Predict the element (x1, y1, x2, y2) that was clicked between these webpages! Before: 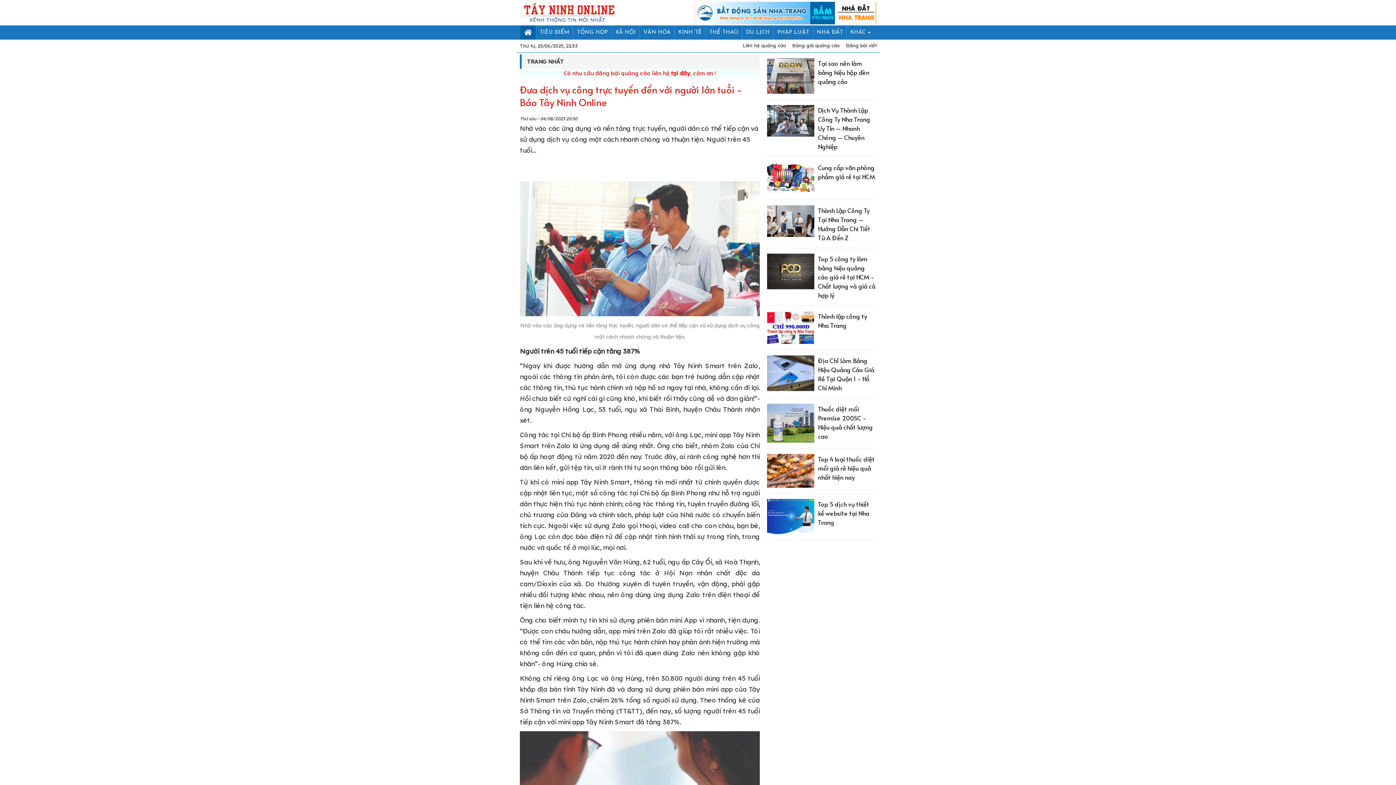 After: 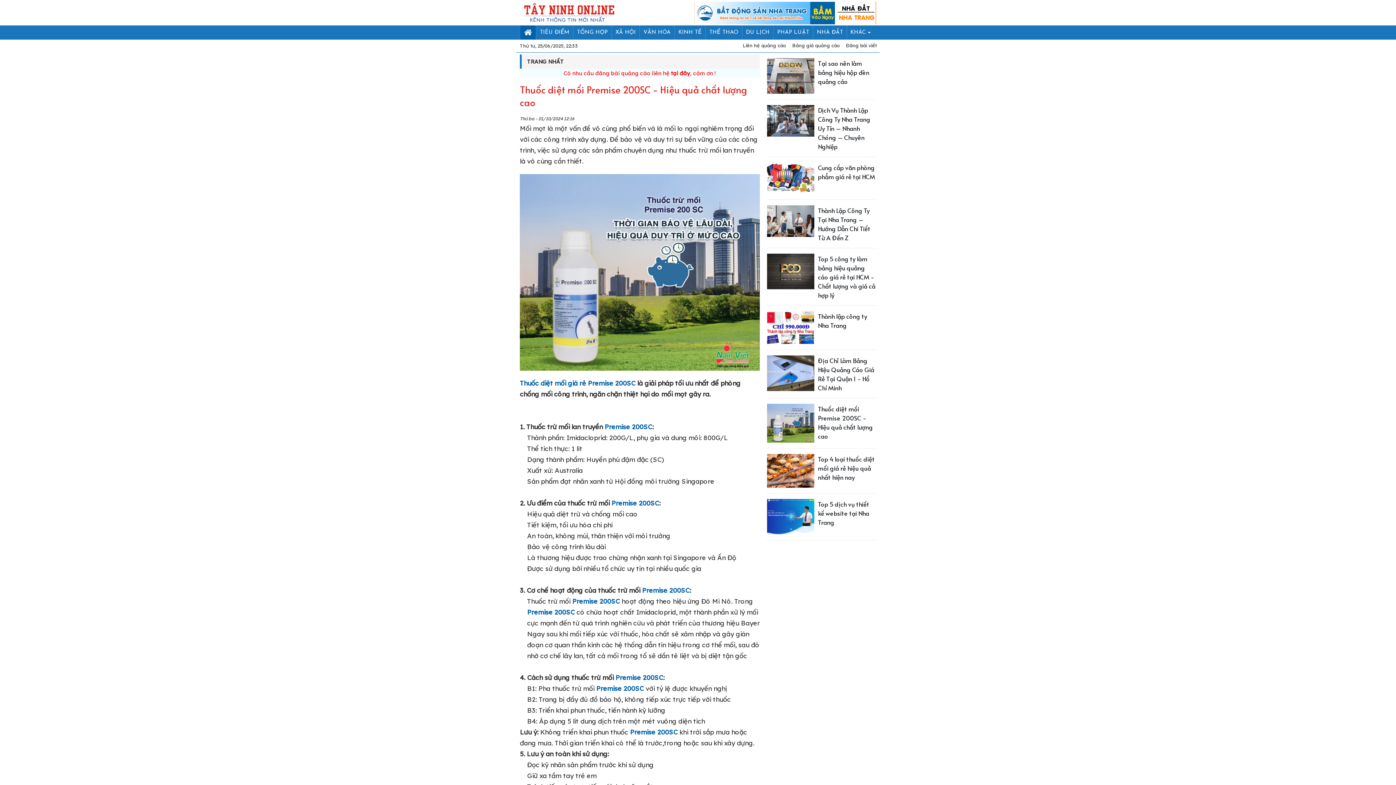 Action: bbox: (767, 404, 814, 442)